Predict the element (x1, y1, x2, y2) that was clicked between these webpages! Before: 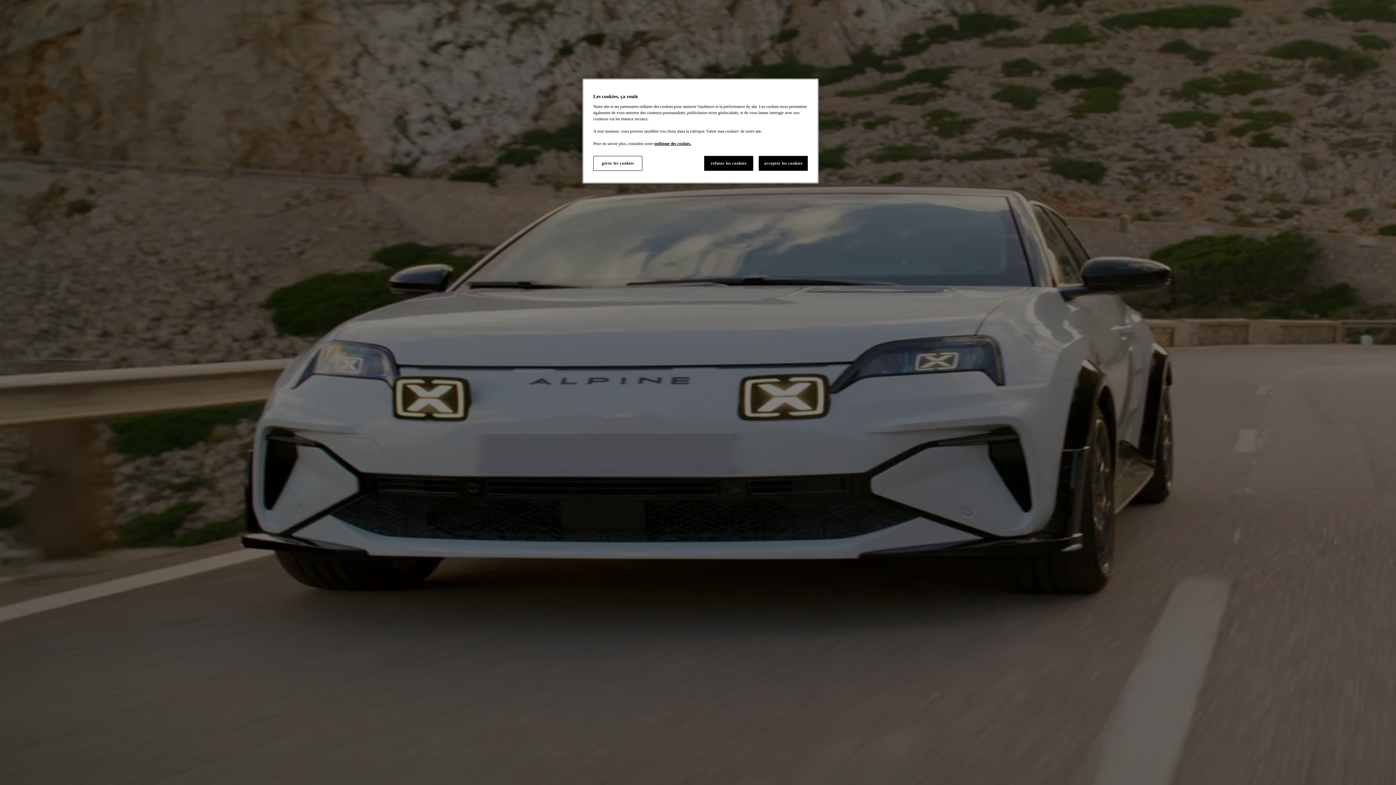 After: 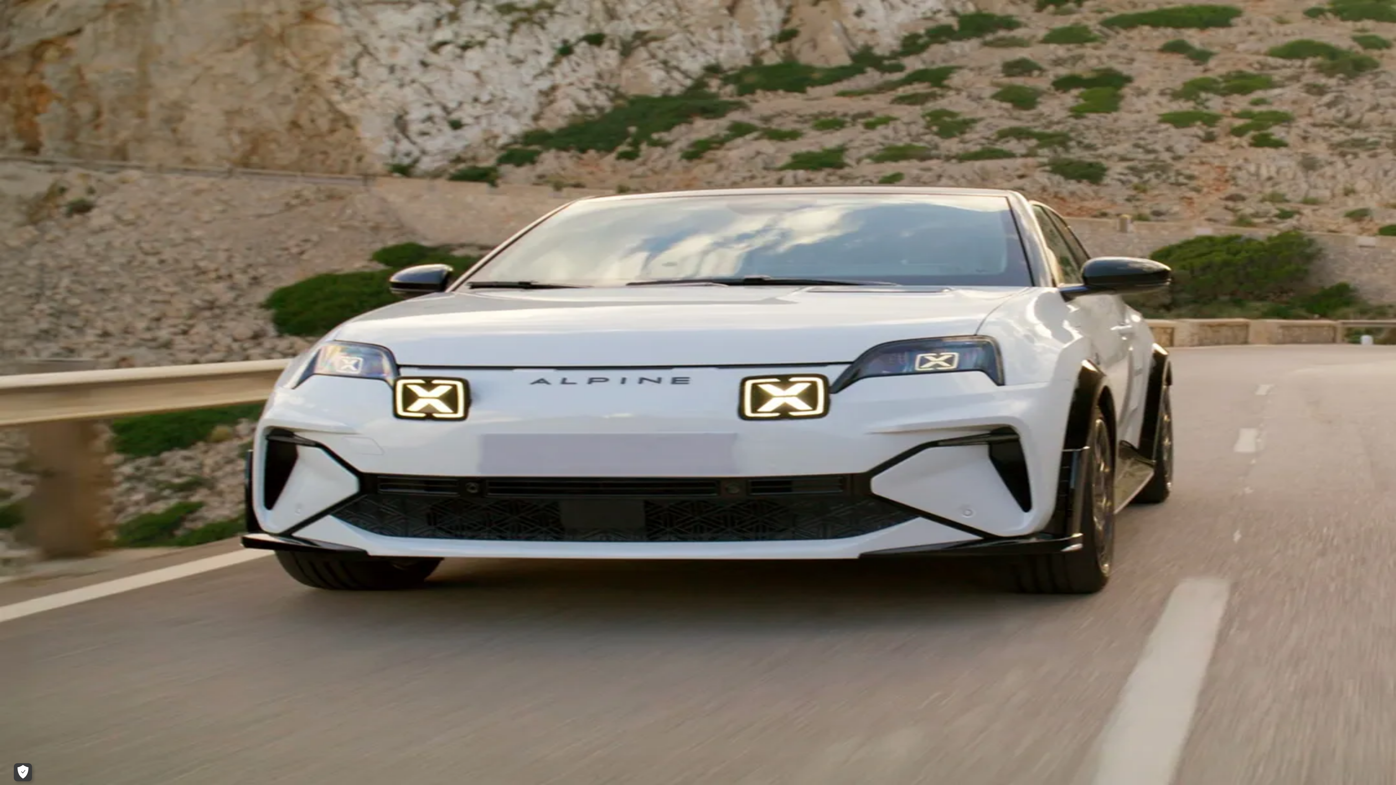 Action: bbox: (704, 156, 753, 170) label: refuser les cookies